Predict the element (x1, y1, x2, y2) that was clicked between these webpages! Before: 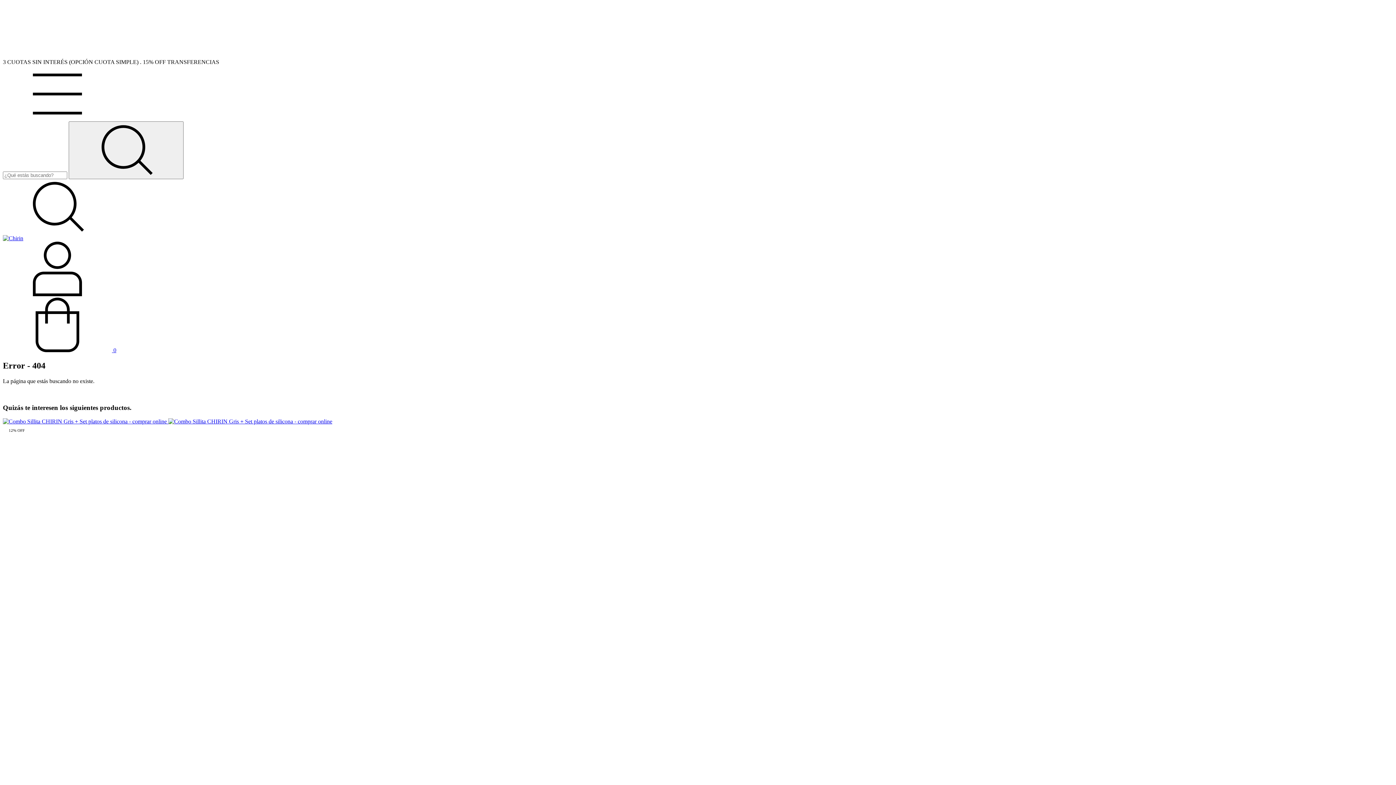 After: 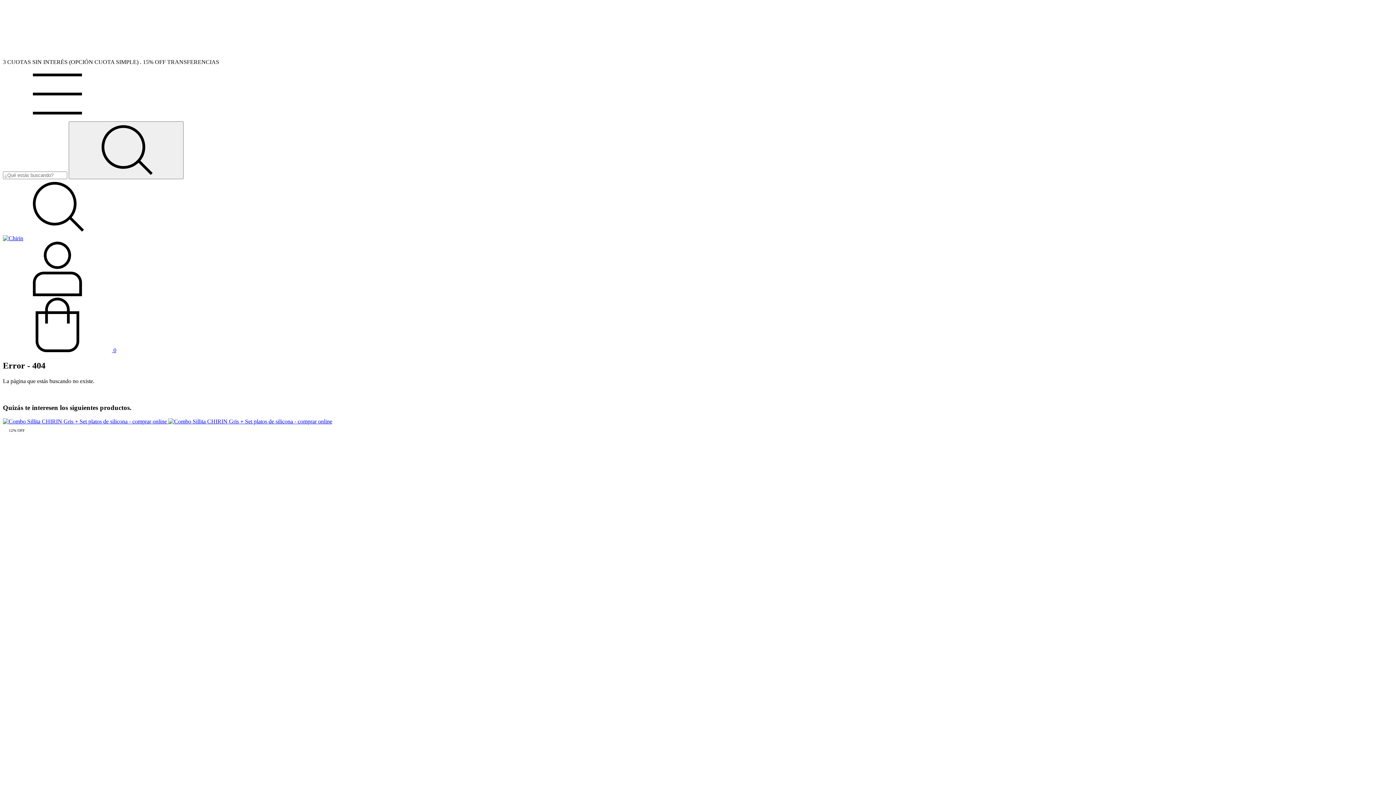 Action: bbox: (2, 347, 116, 353) label:  0